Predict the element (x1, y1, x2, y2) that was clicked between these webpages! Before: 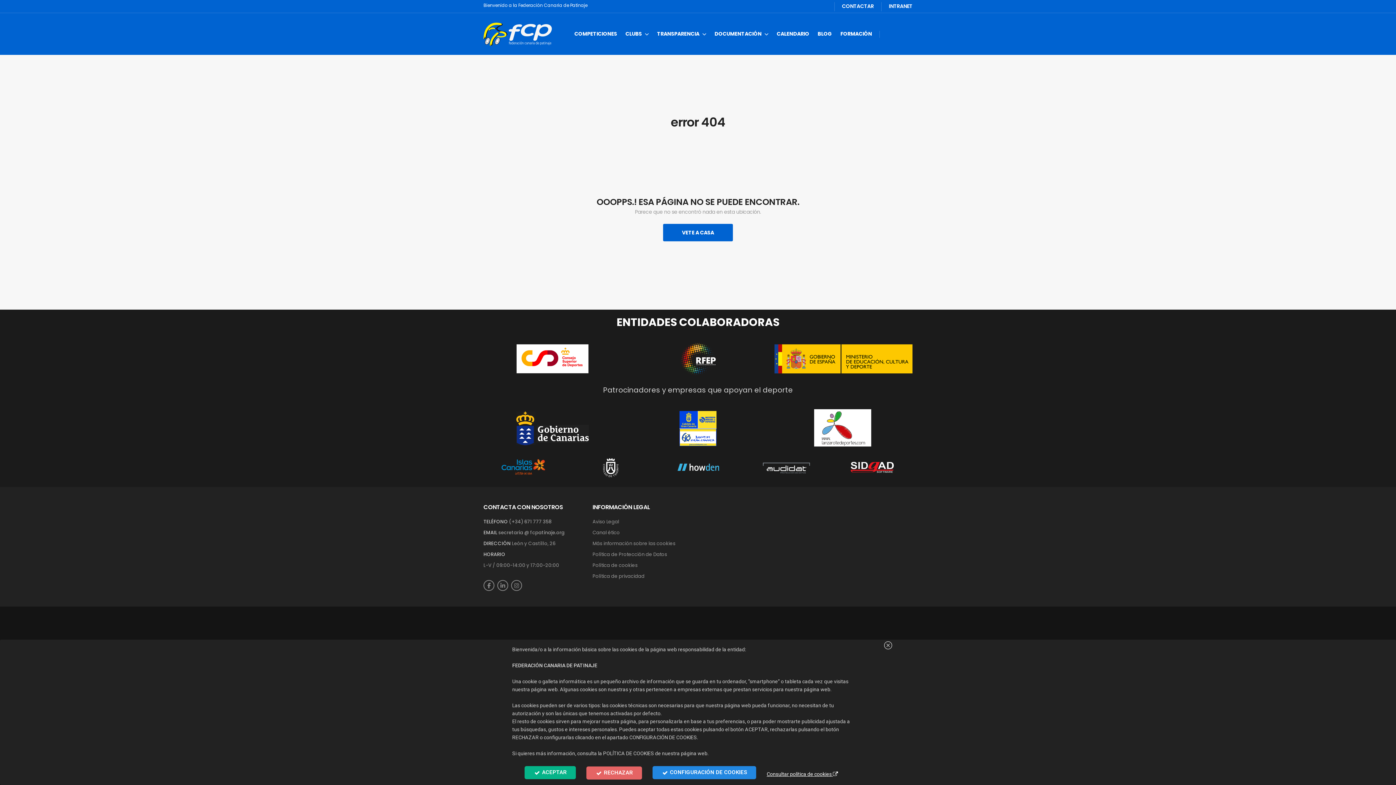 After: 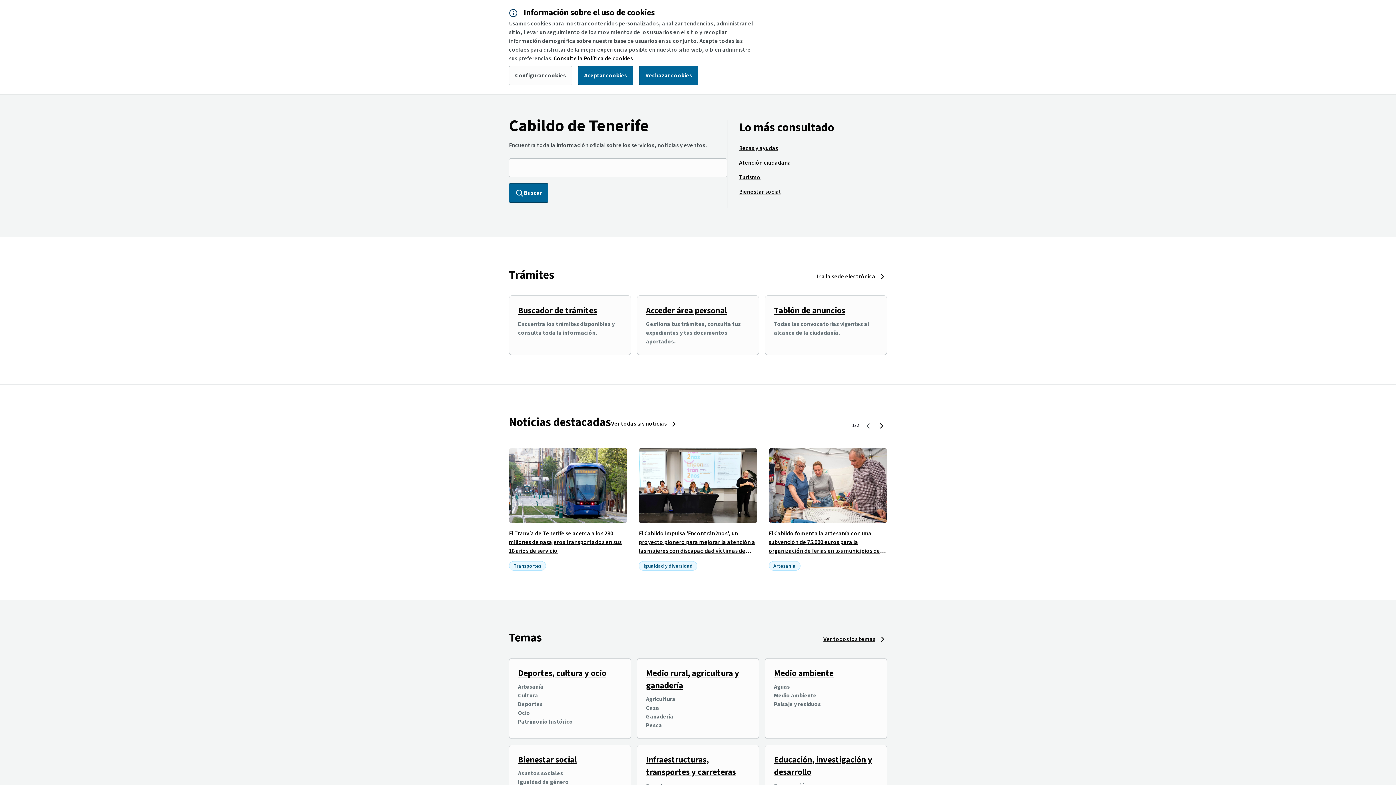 Action: bbox: (570, 456, 650, 479)